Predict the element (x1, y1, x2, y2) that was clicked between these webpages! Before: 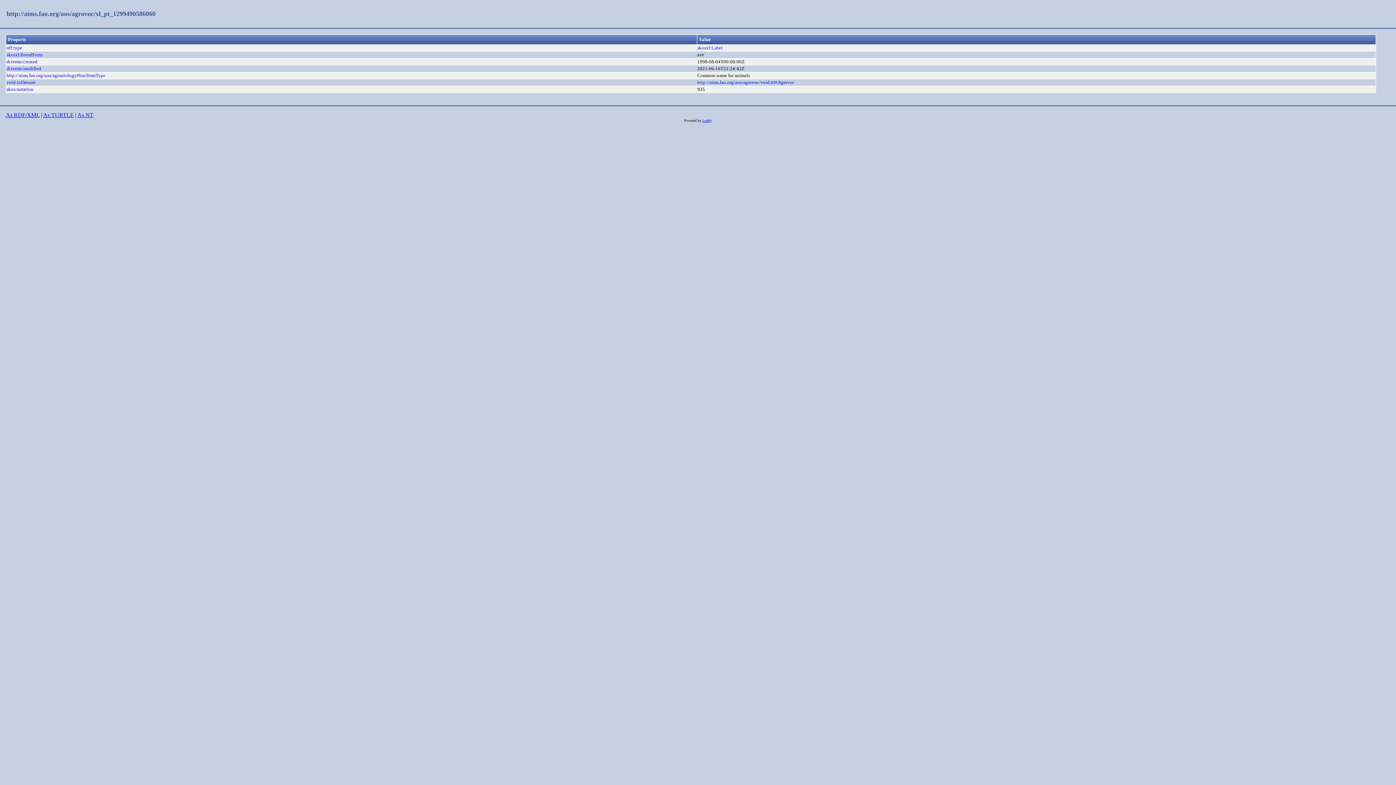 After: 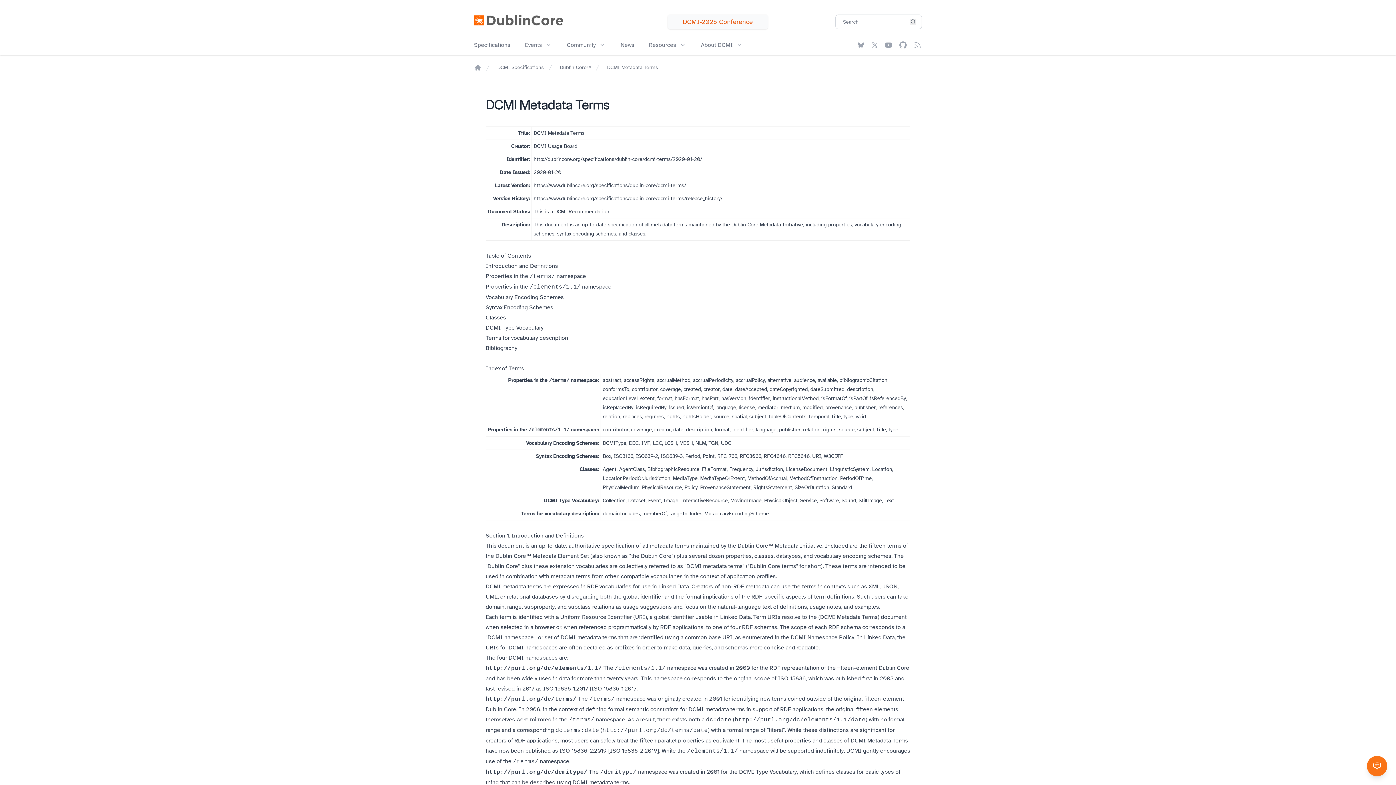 Action: bbox: (6, 59, 37, 64) label: dcterms:created